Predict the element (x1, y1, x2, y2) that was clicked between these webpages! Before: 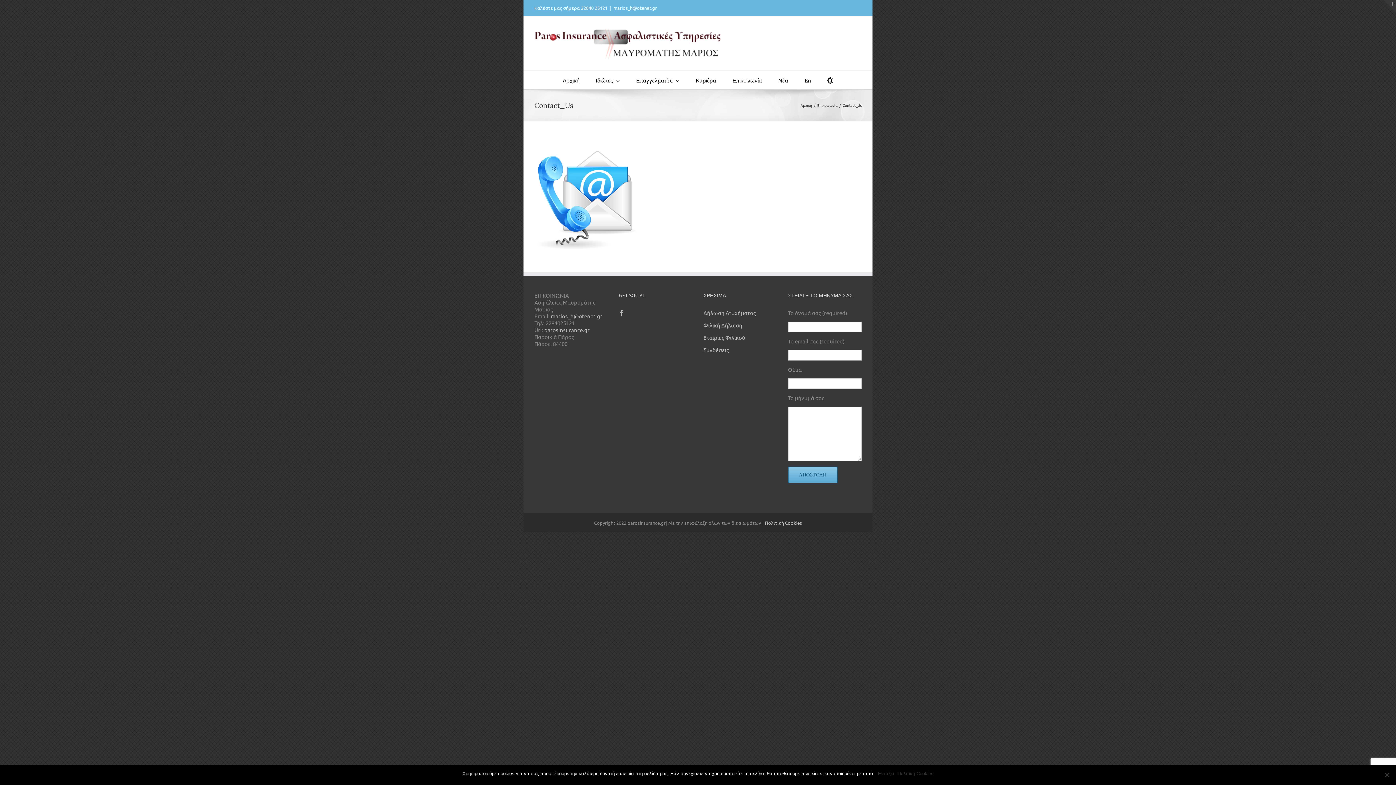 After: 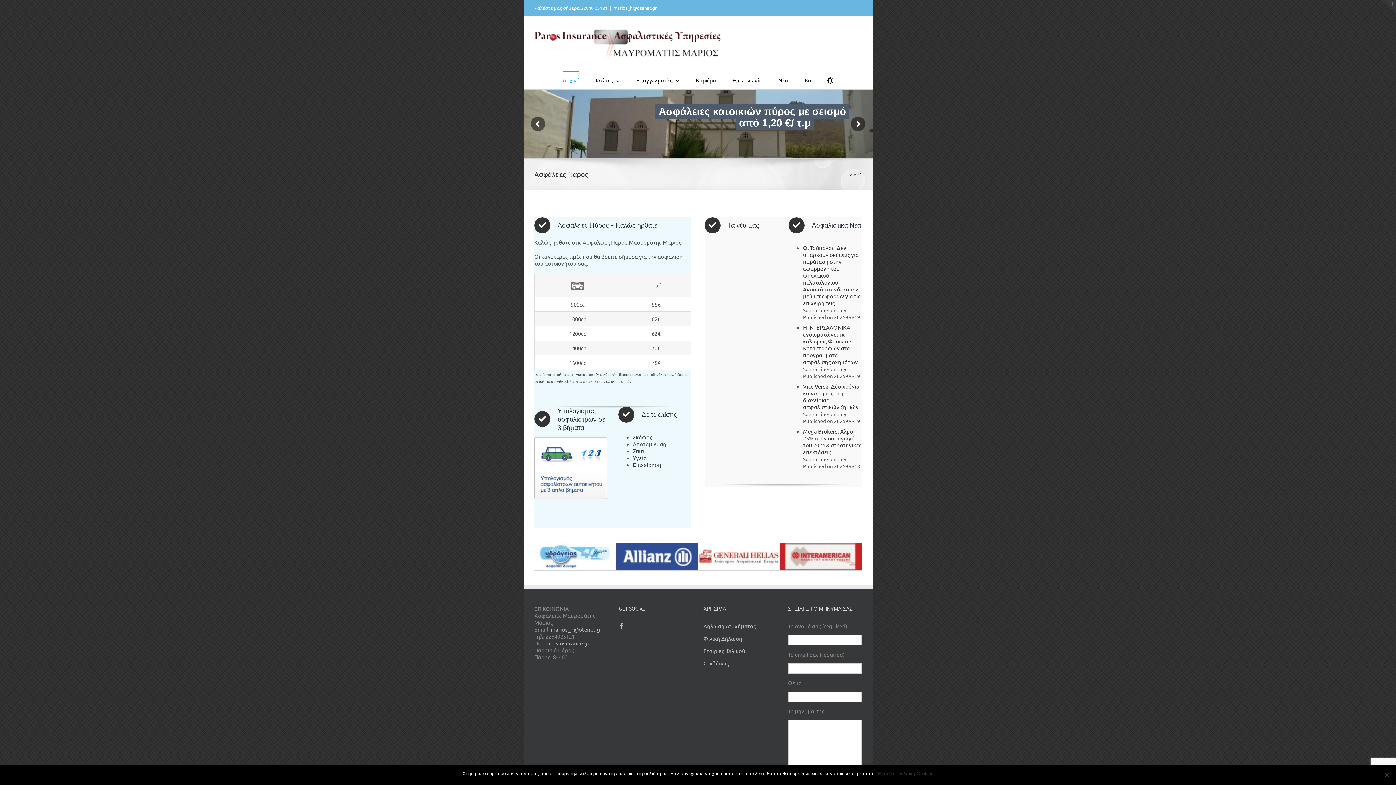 Action: bbox: (800, 102, 812, 108) label: Αρχική